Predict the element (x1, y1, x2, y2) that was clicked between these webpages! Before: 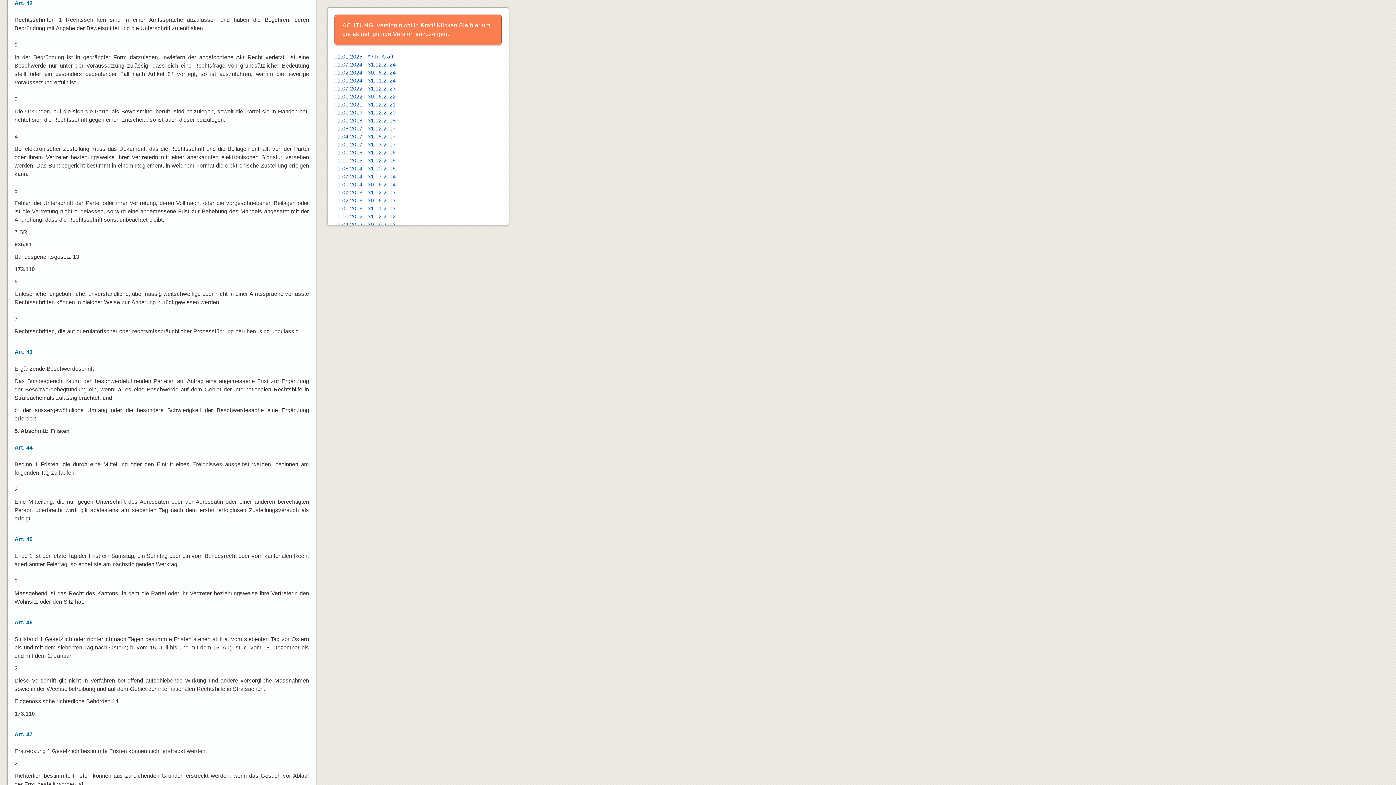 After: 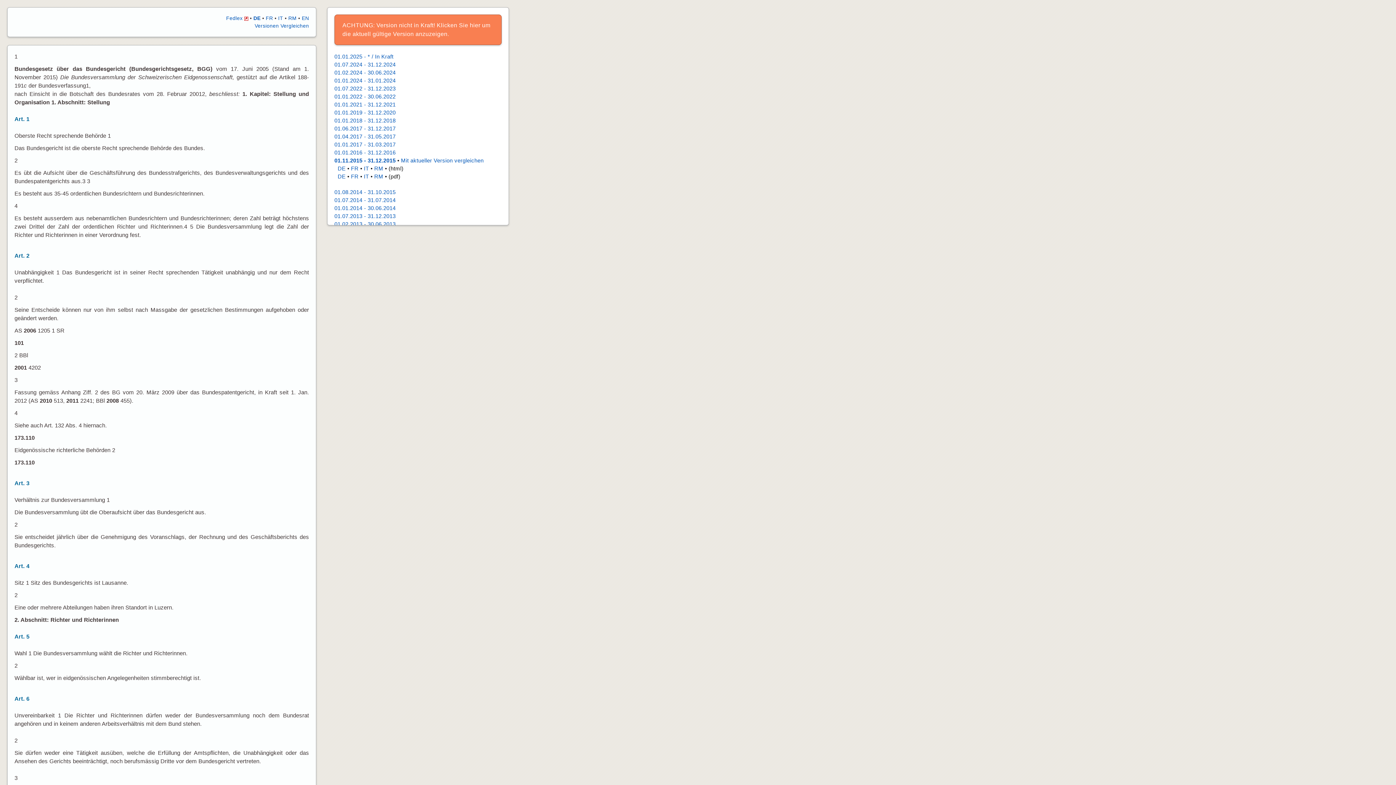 Action: bbox: (334, 157, 395, 163) label: 01.11.2015 - 31.12.2015